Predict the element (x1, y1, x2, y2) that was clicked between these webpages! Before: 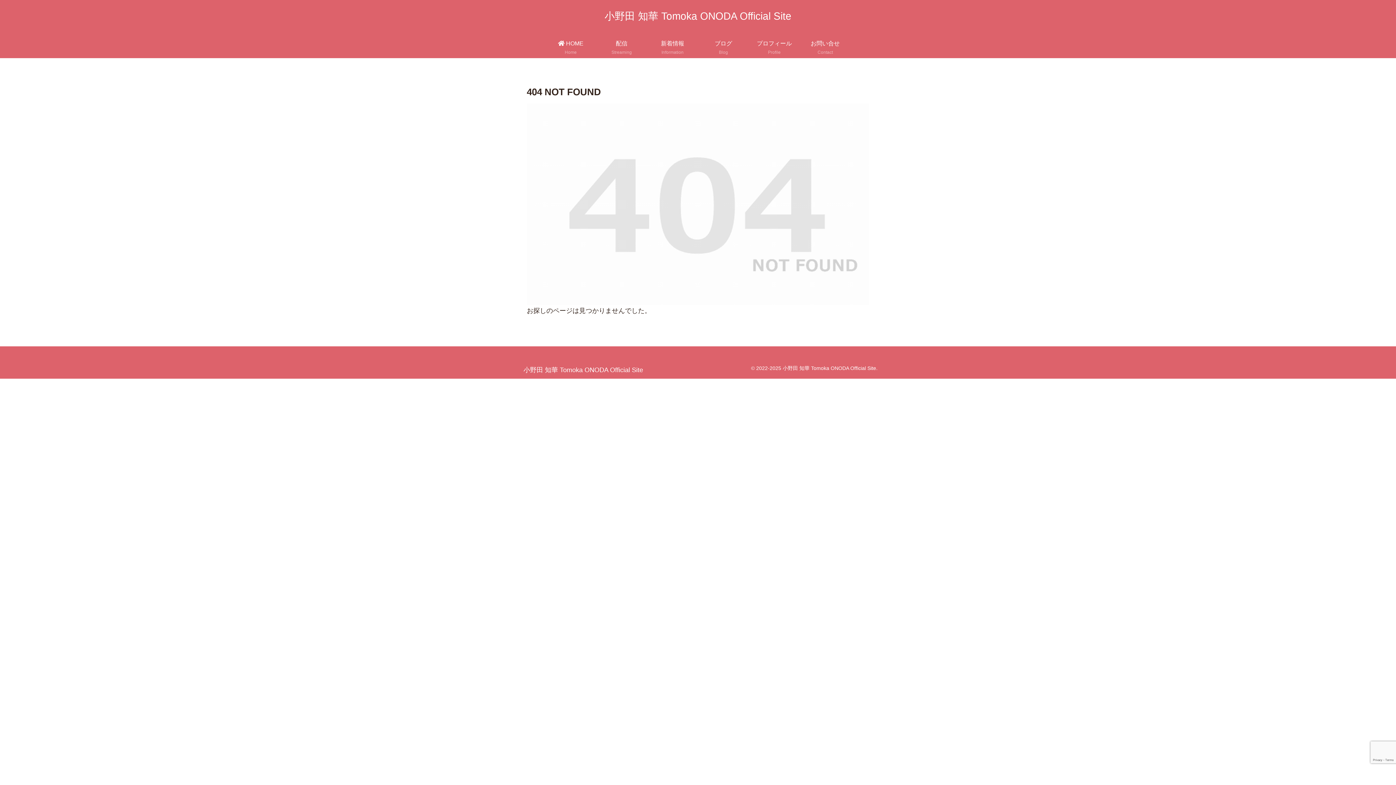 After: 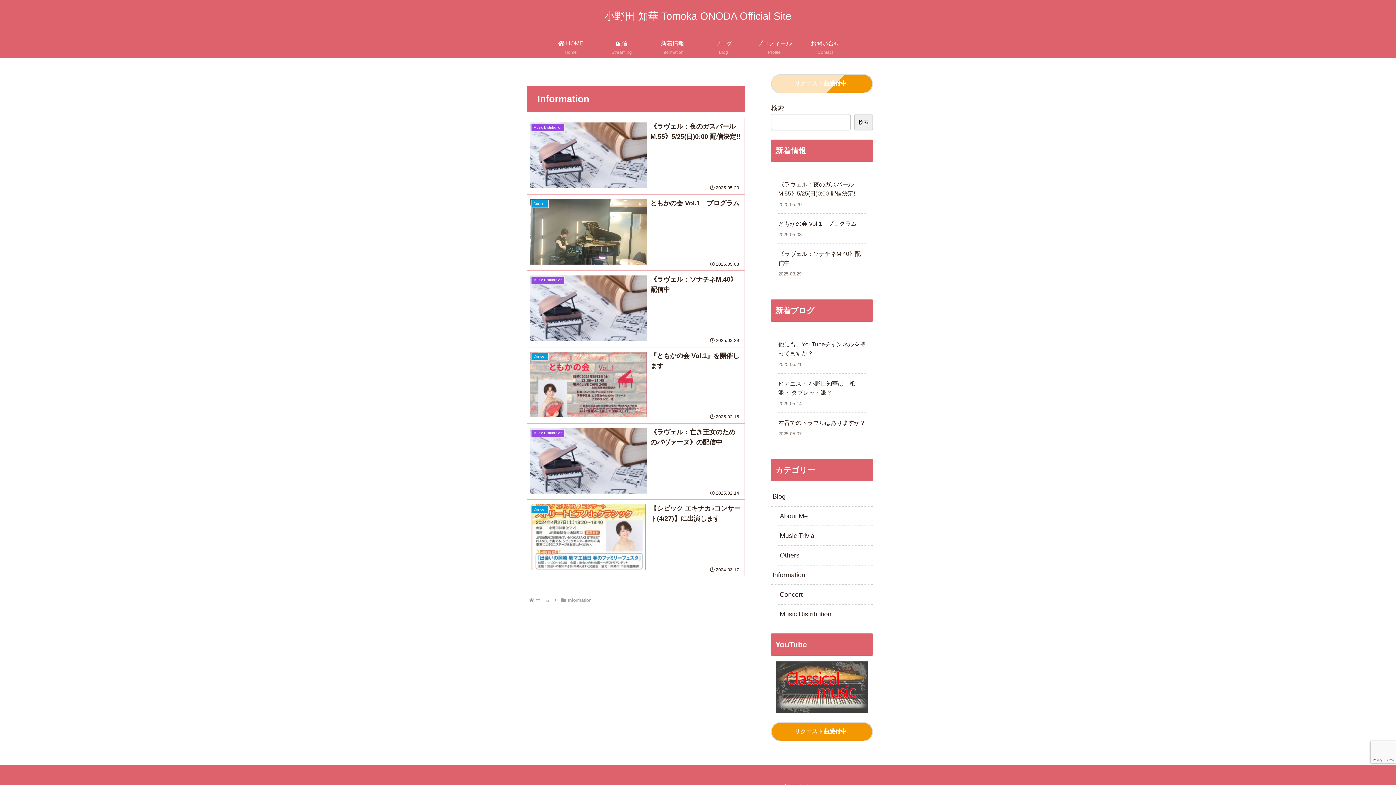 Action: label: 新着情報
Information bbox: (647, 36, 698, 58)